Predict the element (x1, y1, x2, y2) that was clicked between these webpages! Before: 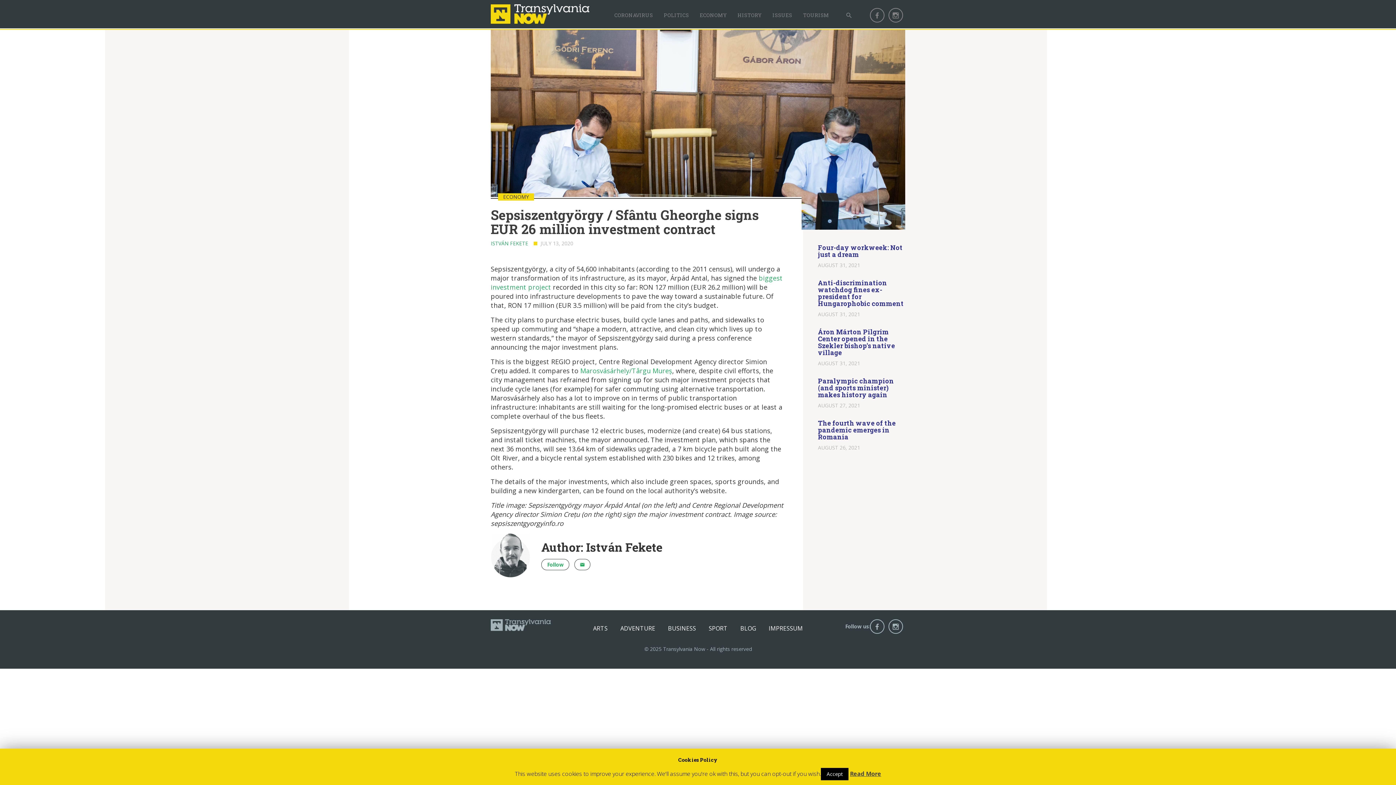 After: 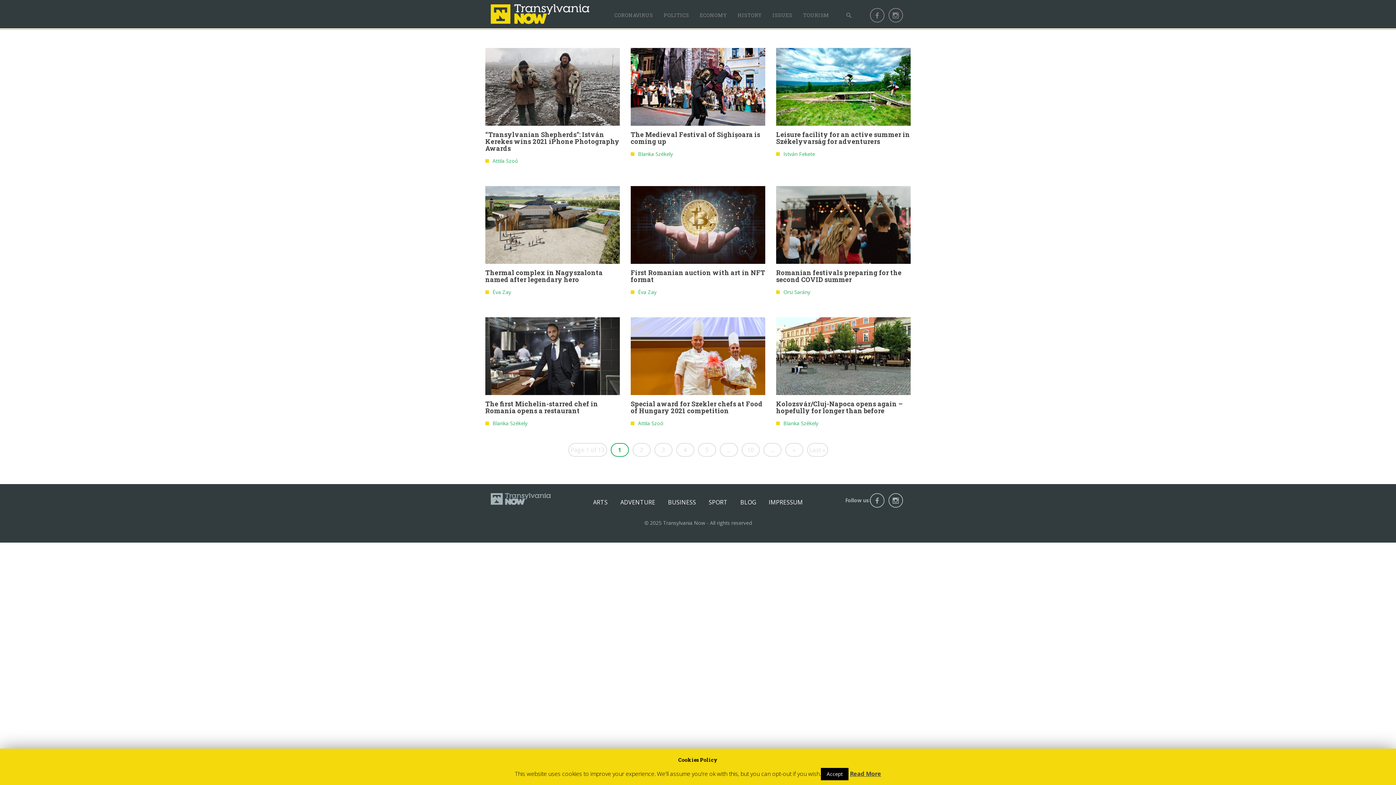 Action: bbox: (587, 619, 613, 637) label: ARTS